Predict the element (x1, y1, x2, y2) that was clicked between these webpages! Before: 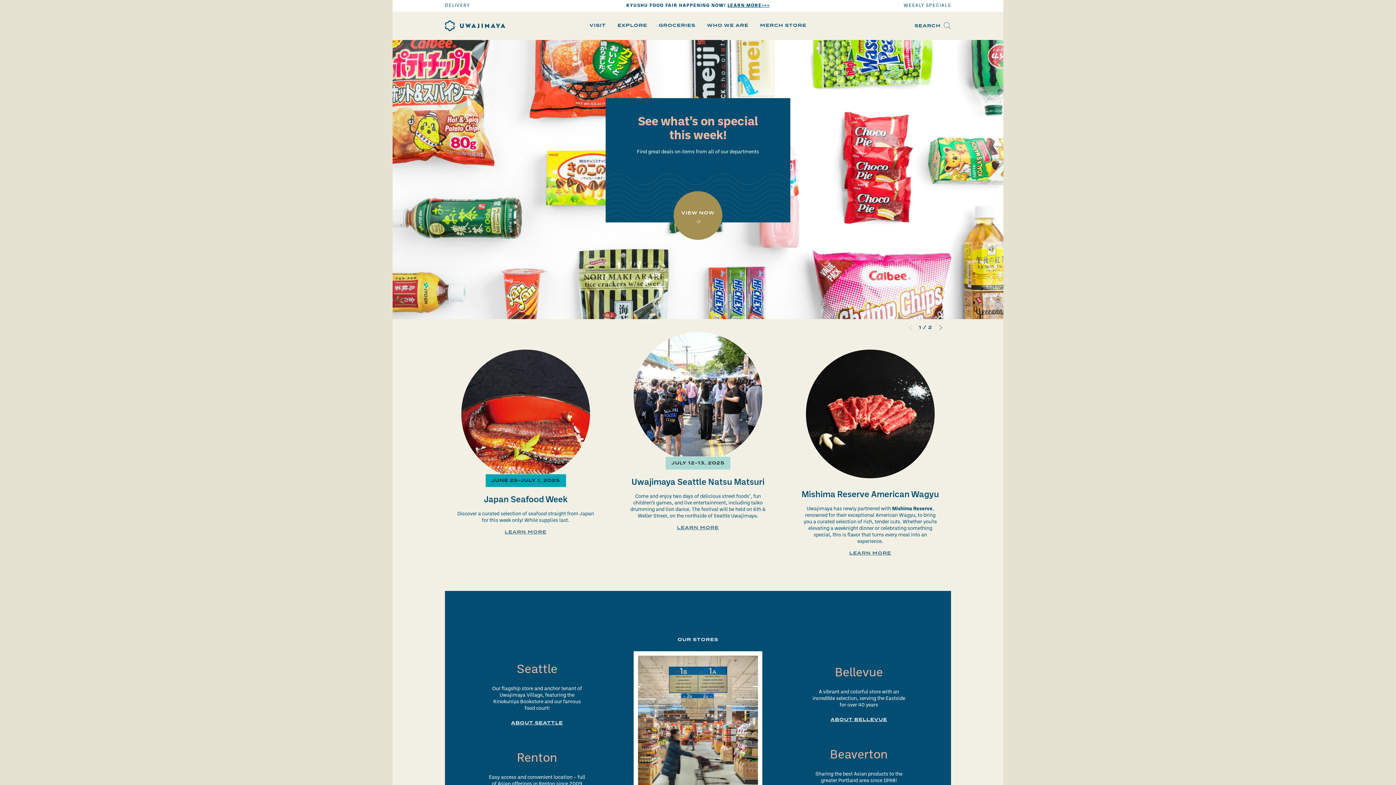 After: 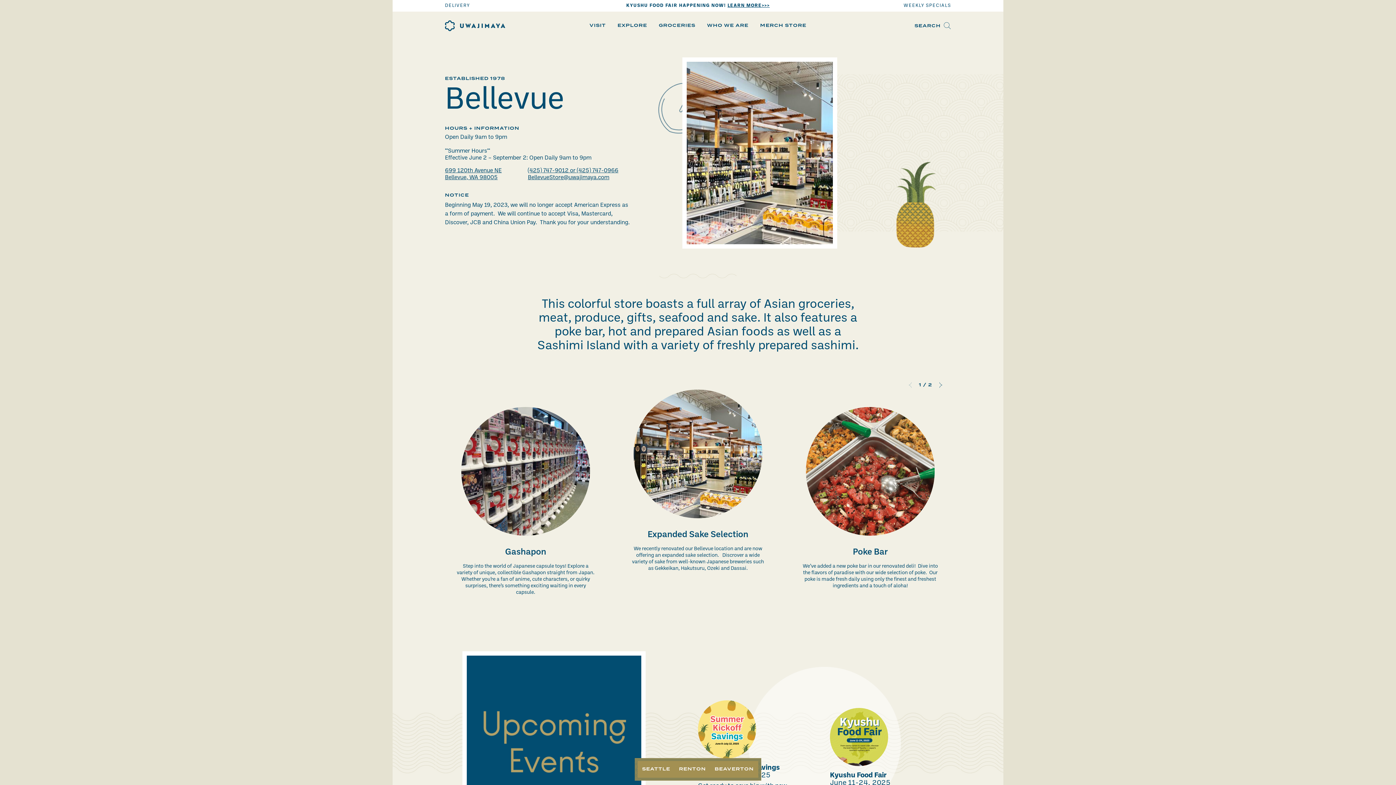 Action: bbox: (810, 666, 907, 722) label: Bellevue

A vibrant and colorful store with an incredible selection, serving the Eastside for over 40 years

ABOUT BELLEVUE